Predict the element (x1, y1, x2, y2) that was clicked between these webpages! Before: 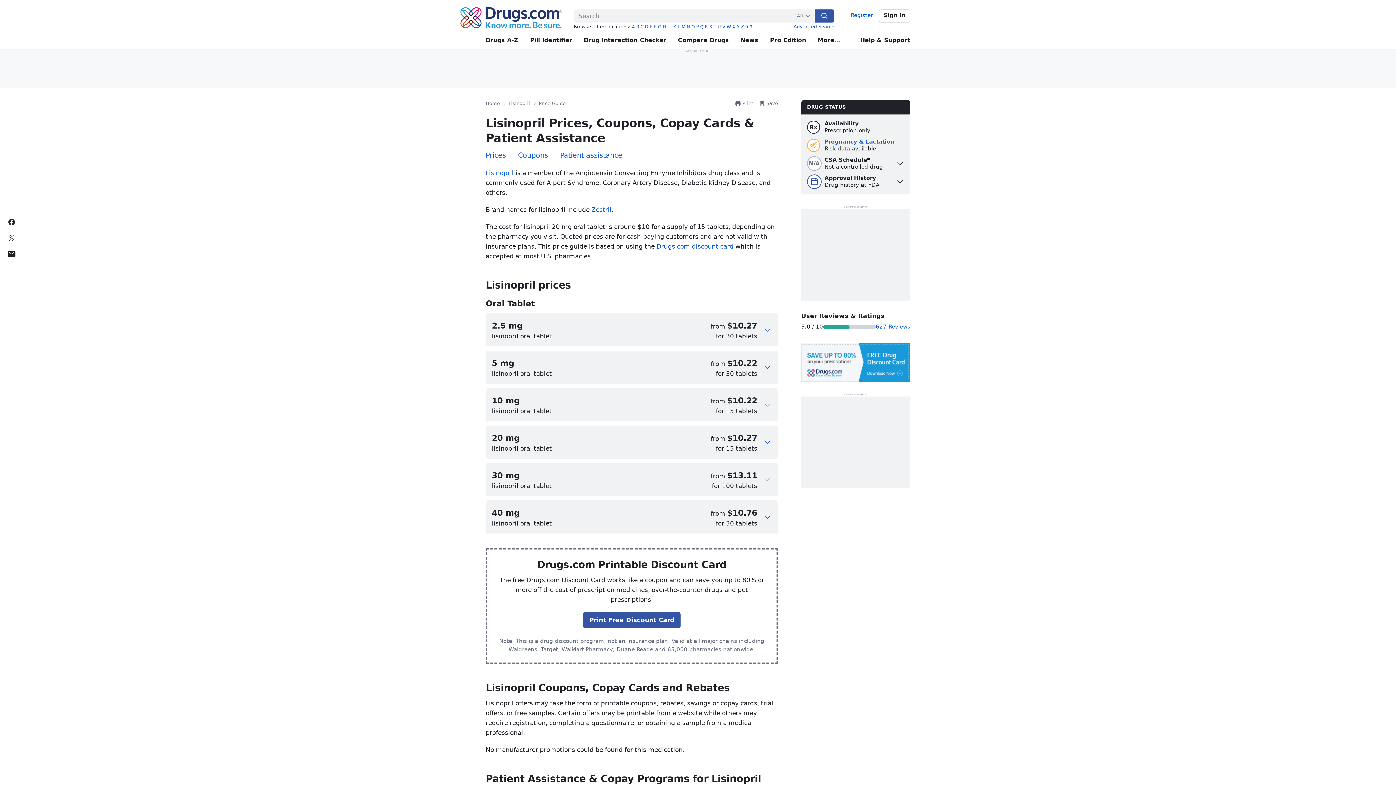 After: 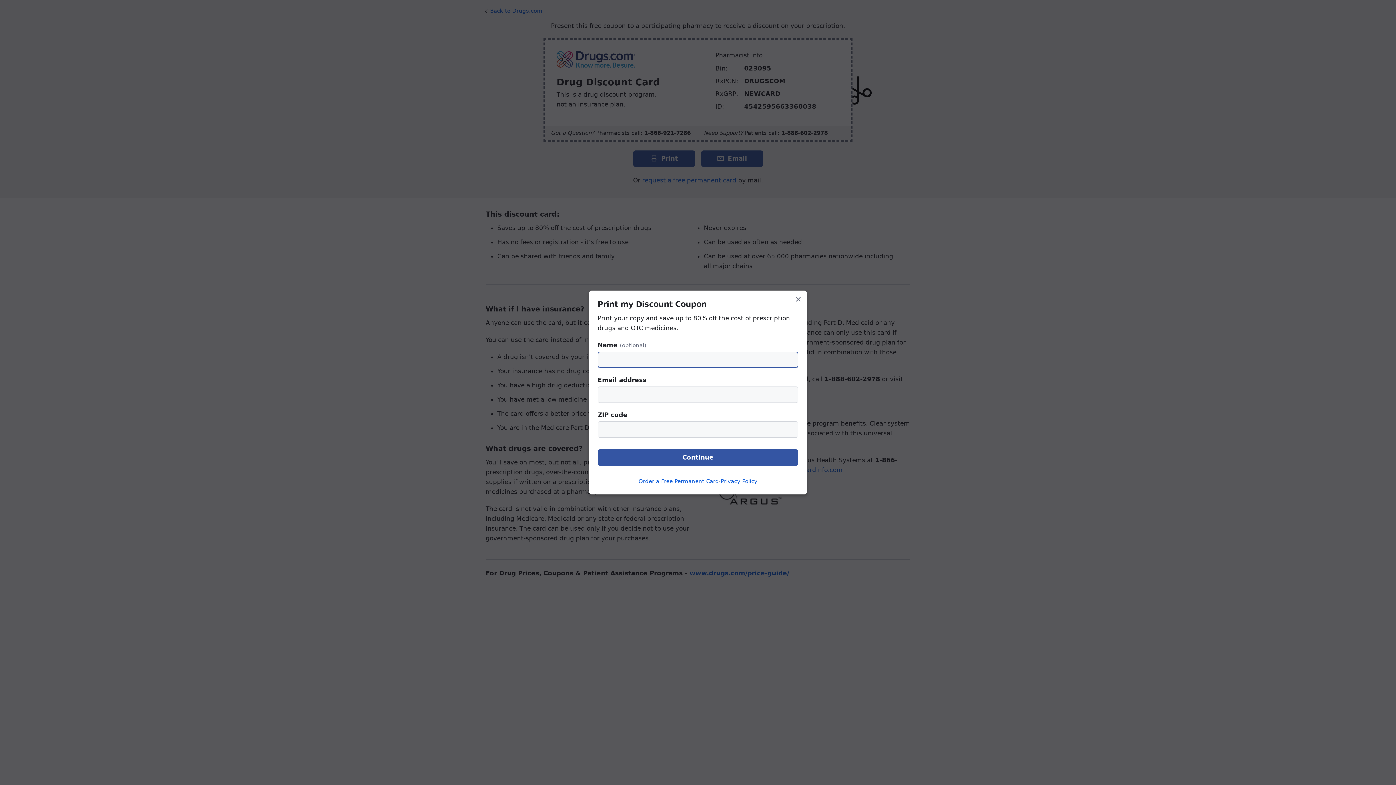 Action: bbox: (583, 612, 680, 628) label: Print Free Discount Card